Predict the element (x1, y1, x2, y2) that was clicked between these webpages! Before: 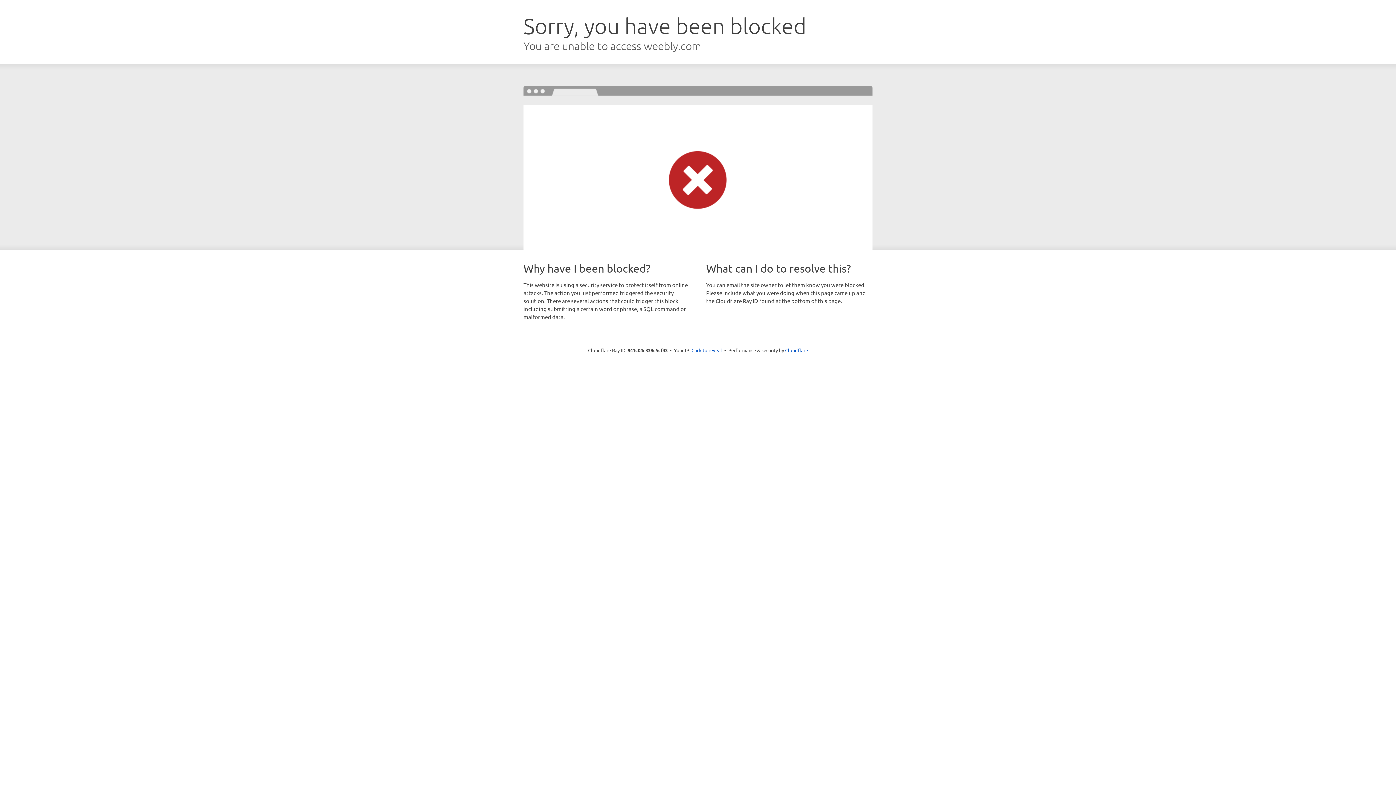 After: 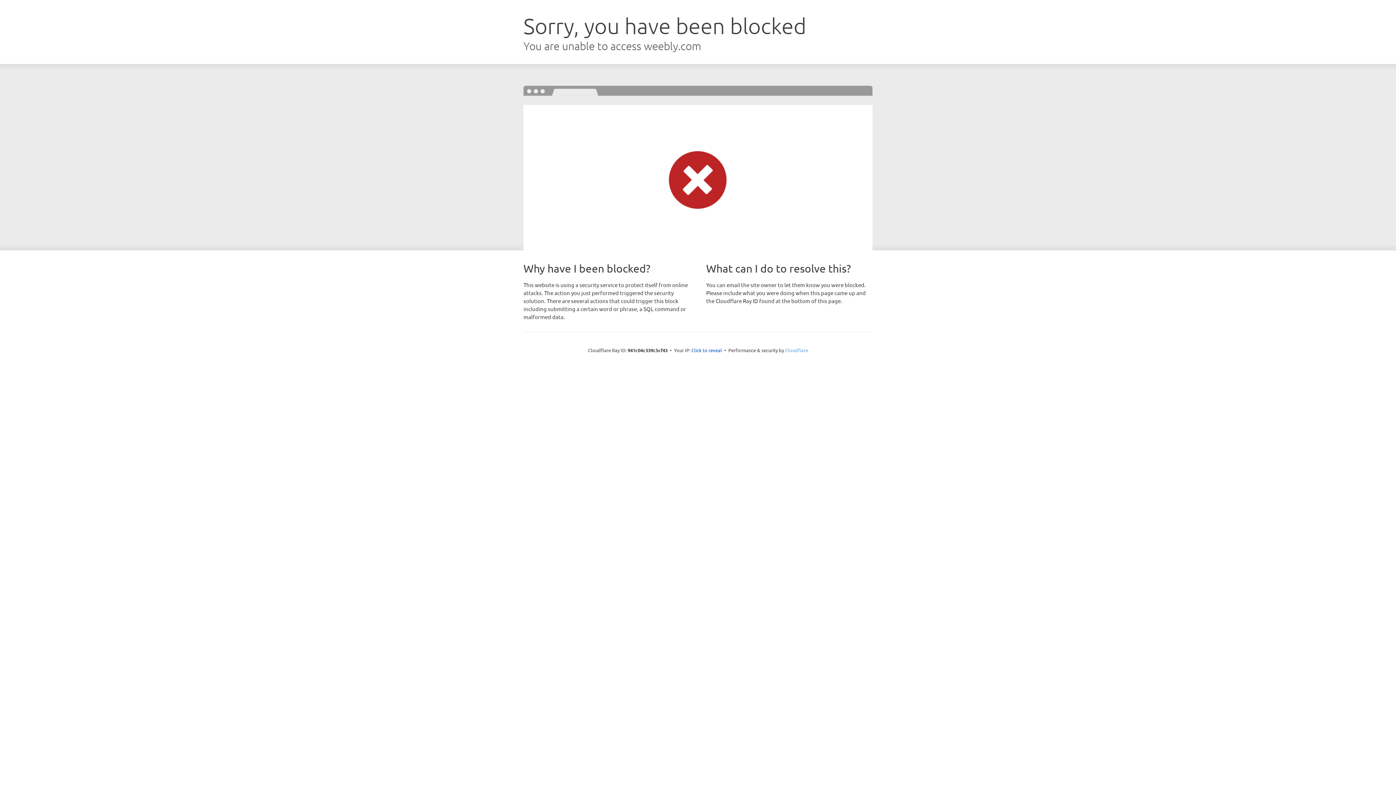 Action: bbox: (785, 347, 808, 353) label: Cloudflare